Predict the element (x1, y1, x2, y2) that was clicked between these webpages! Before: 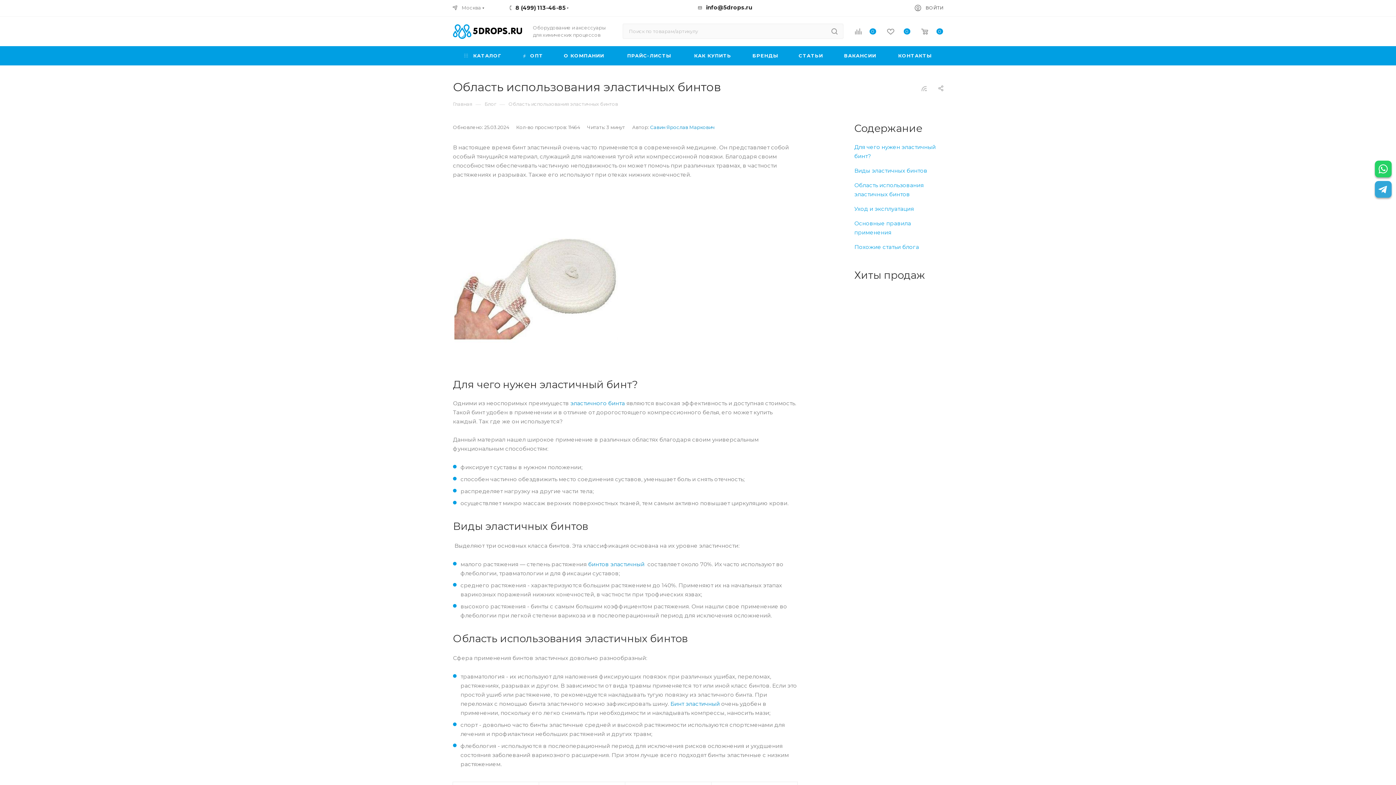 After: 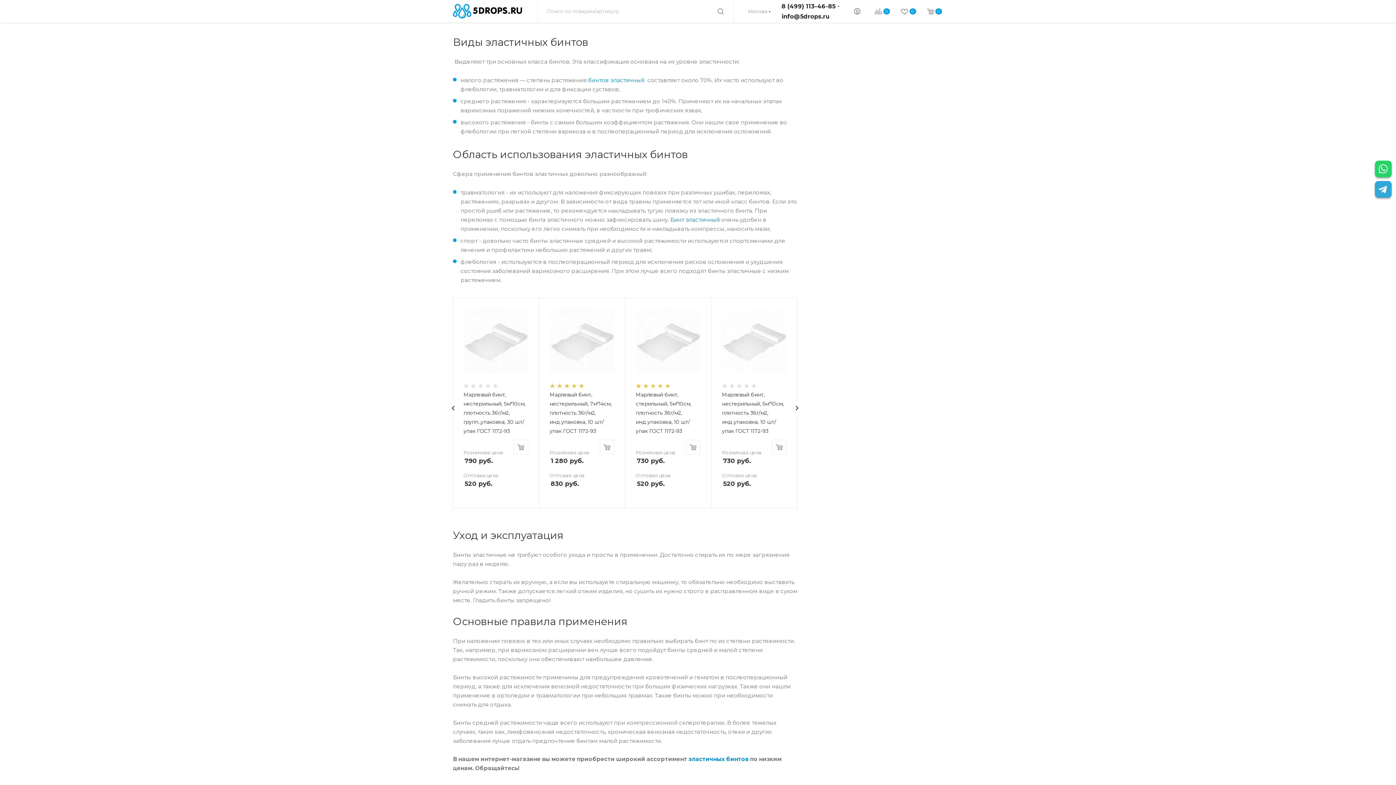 Action: bbox: (854, 166, 943, 175) label: Виды эластичных бинтов